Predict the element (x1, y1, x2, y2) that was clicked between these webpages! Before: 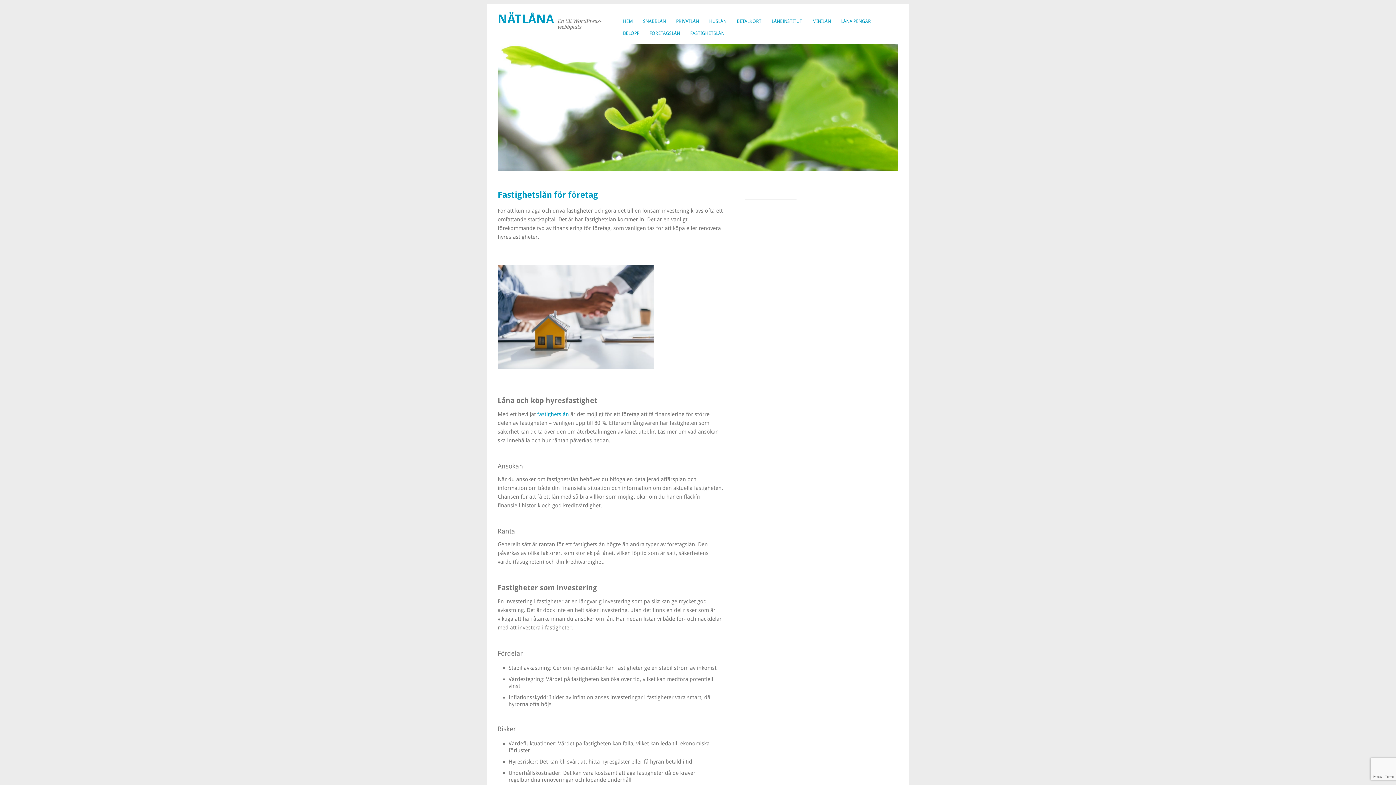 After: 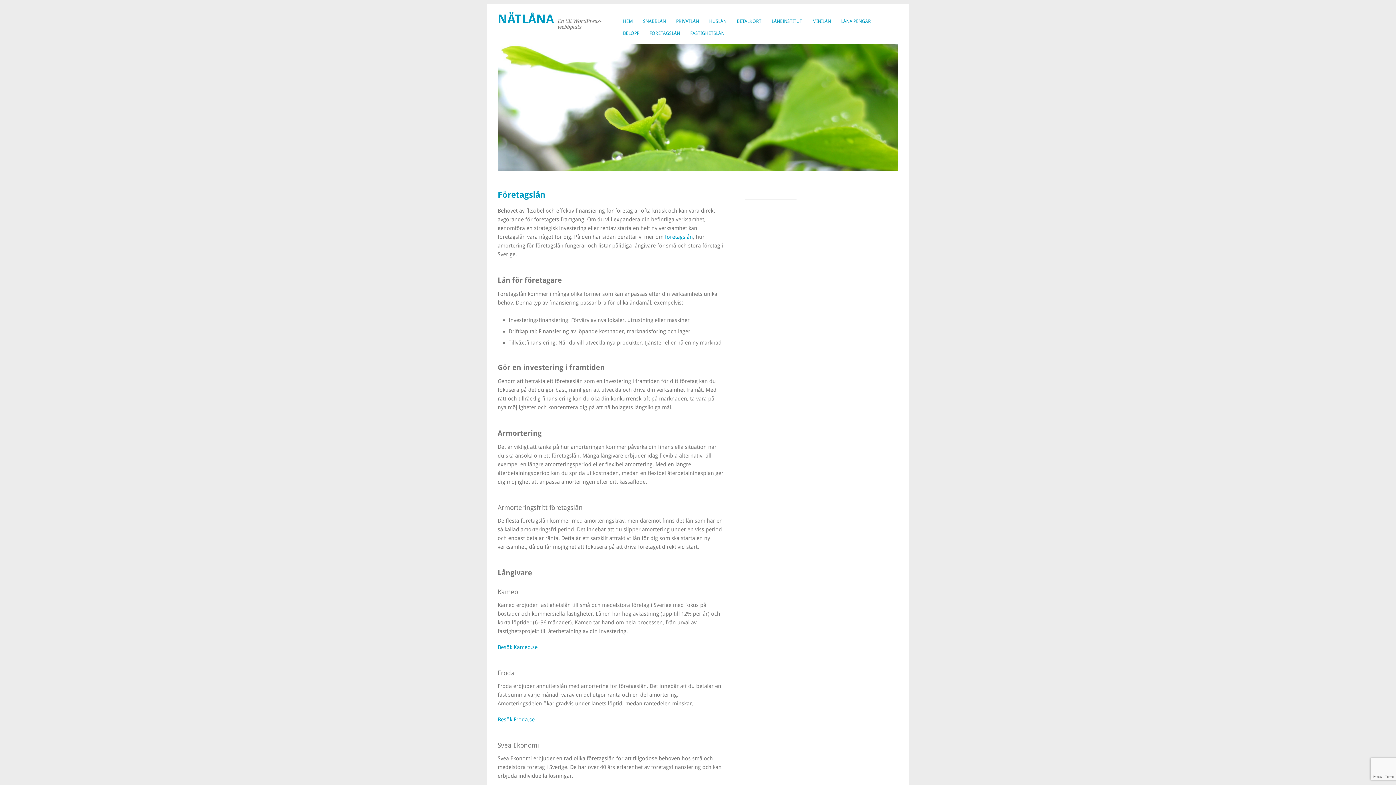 Action: label: FÖRETAGSLÅN bbox: (644, 27, 685, 39)